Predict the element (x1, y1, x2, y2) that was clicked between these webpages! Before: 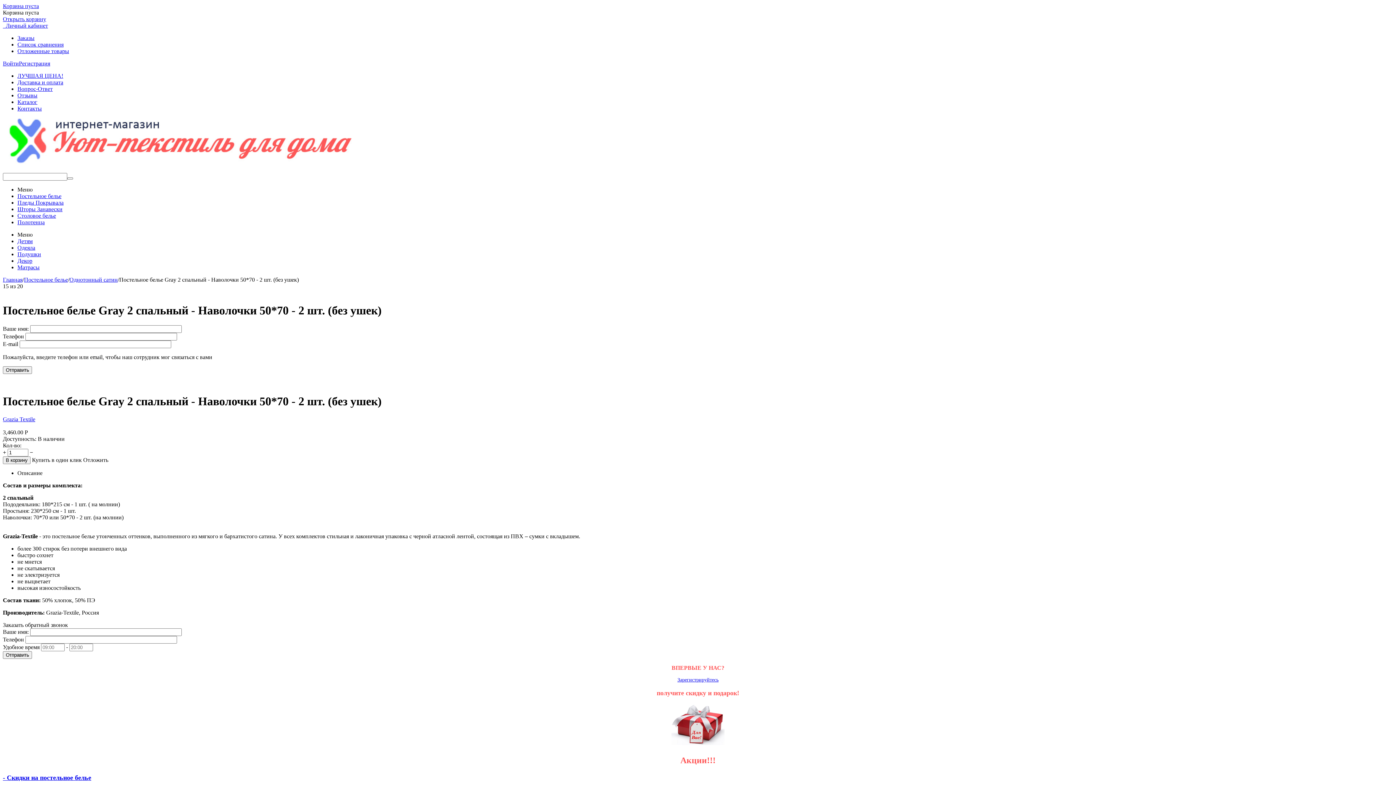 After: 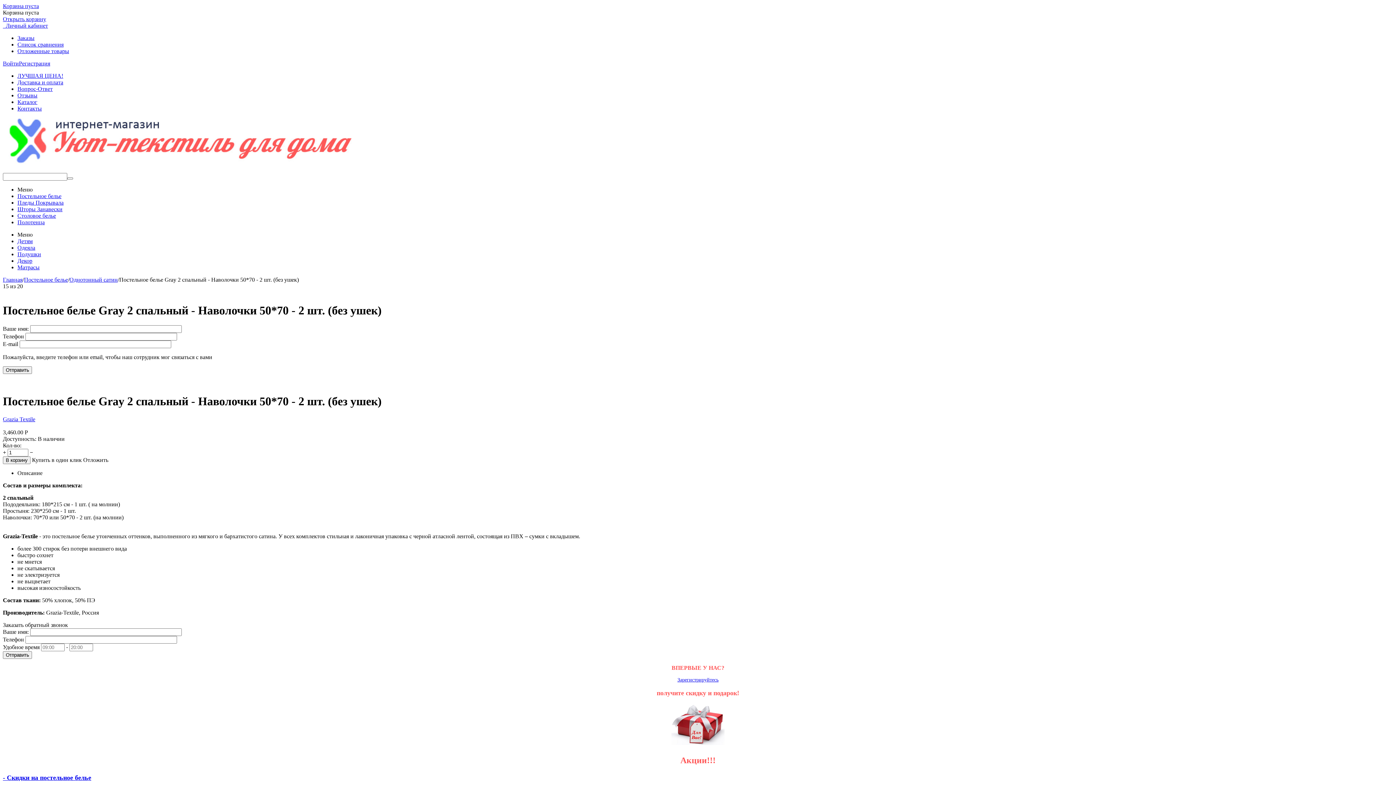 Action: label: - Скидки на постельное белье bbox: (2, 774, 91, 781)